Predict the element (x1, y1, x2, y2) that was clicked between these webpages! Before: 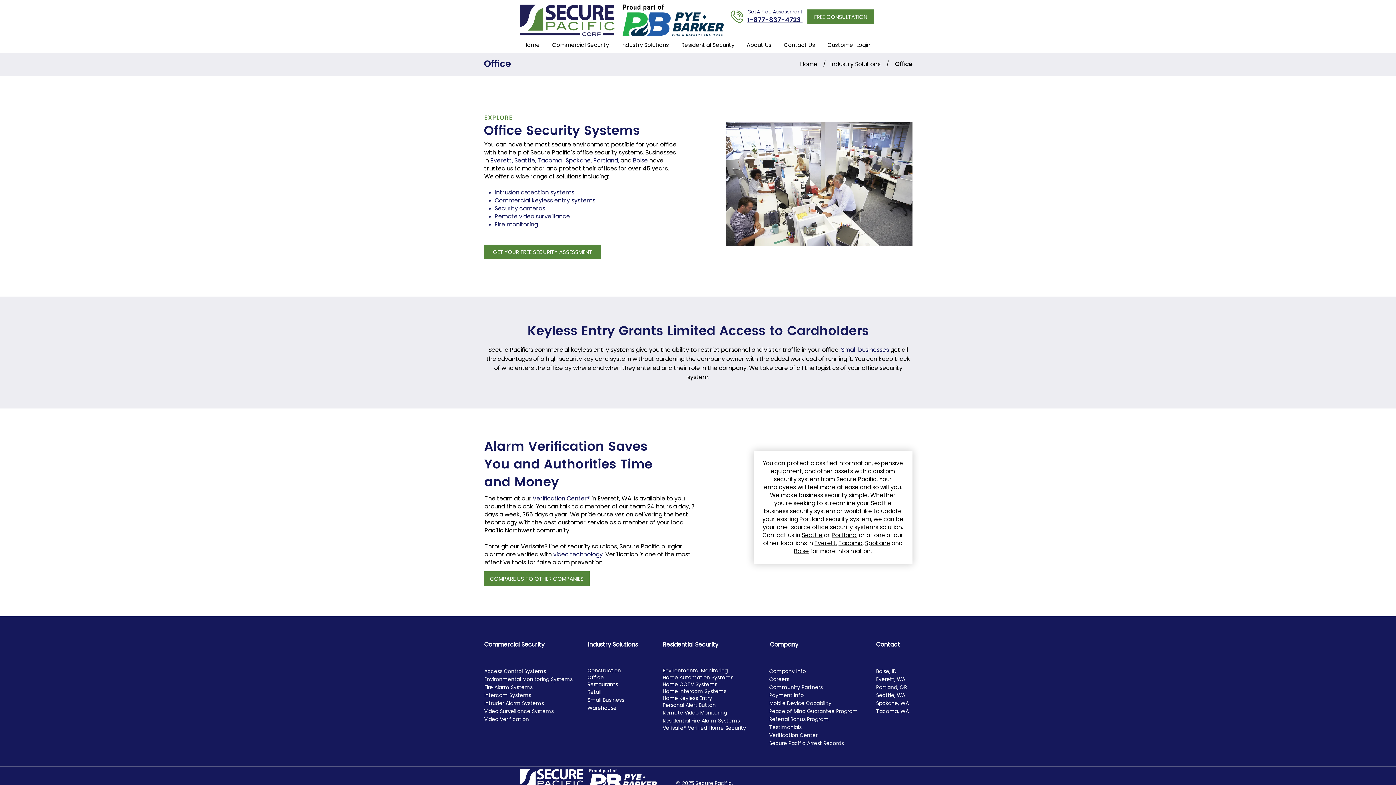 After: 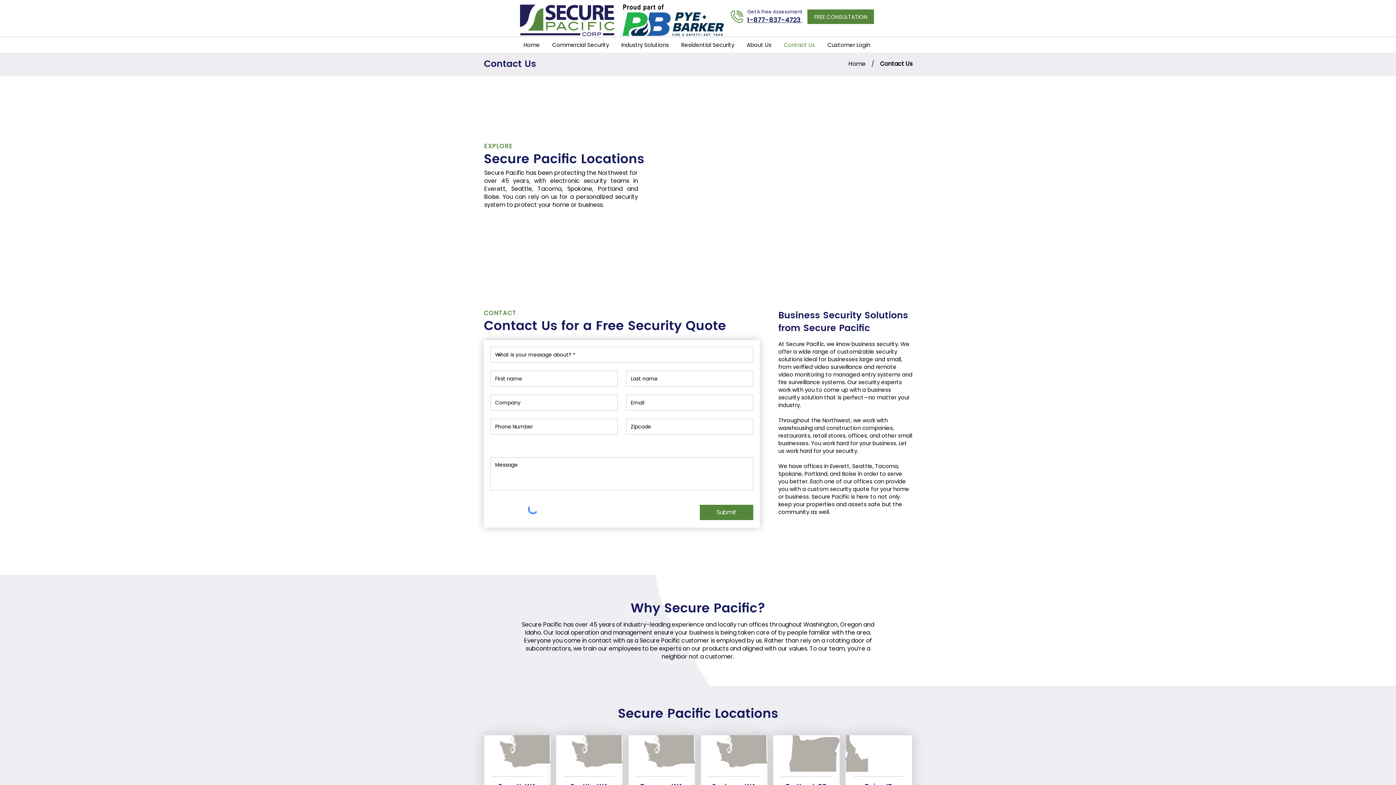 Action: label: GET YOUR FREE SECURITY ASSESSMENT bbox: (484, 244, 601, 259)